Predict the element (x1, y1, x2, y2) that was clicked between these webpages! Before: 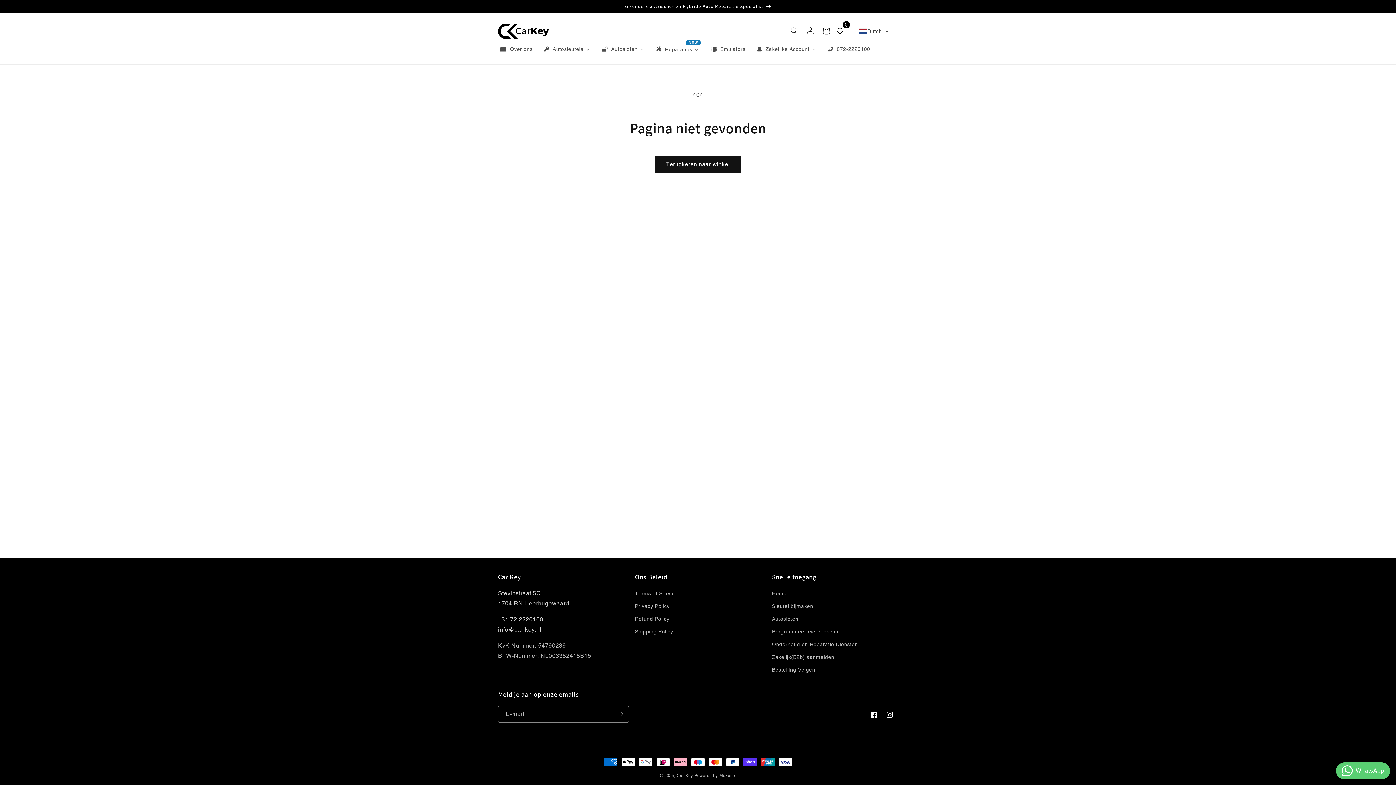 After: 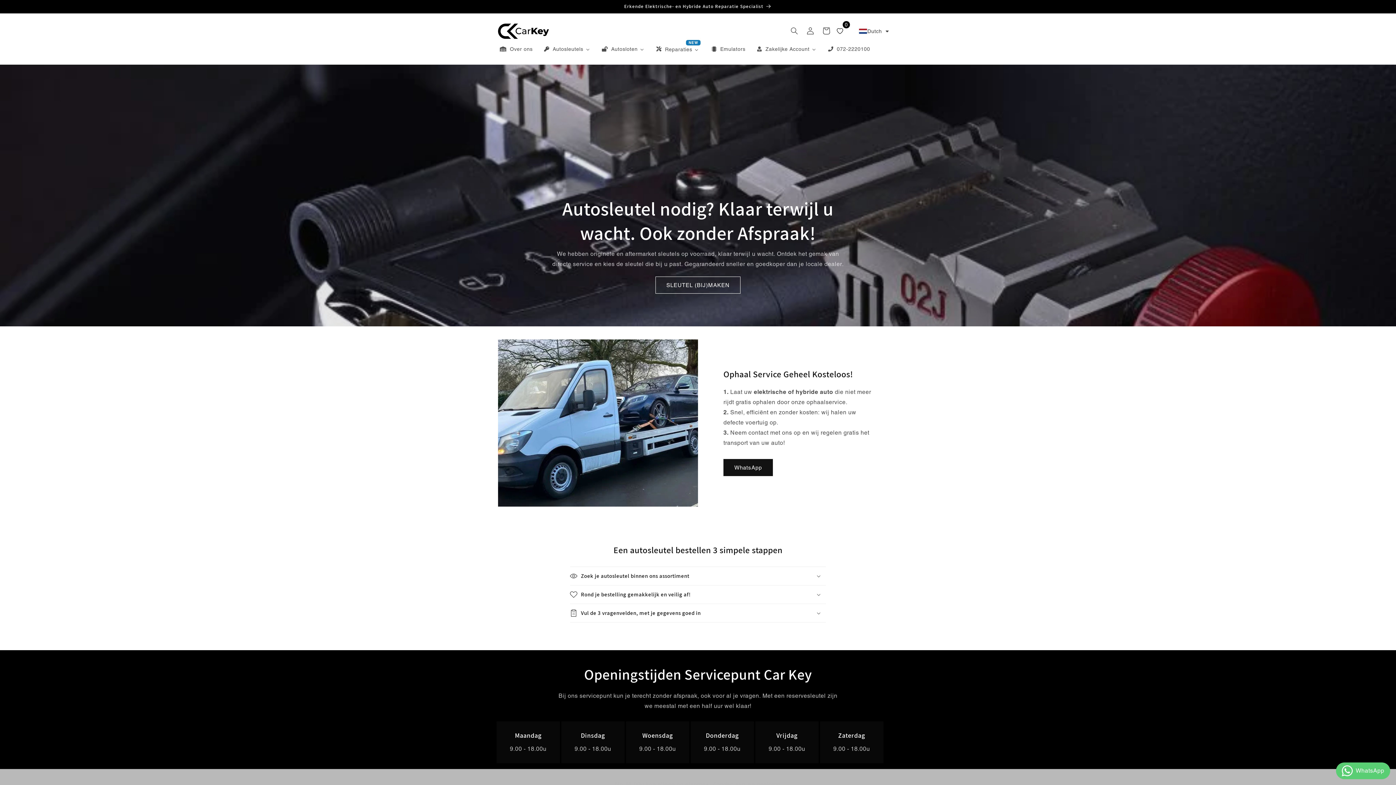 Action: bbox: (772, 589, 786, 600) label: Home